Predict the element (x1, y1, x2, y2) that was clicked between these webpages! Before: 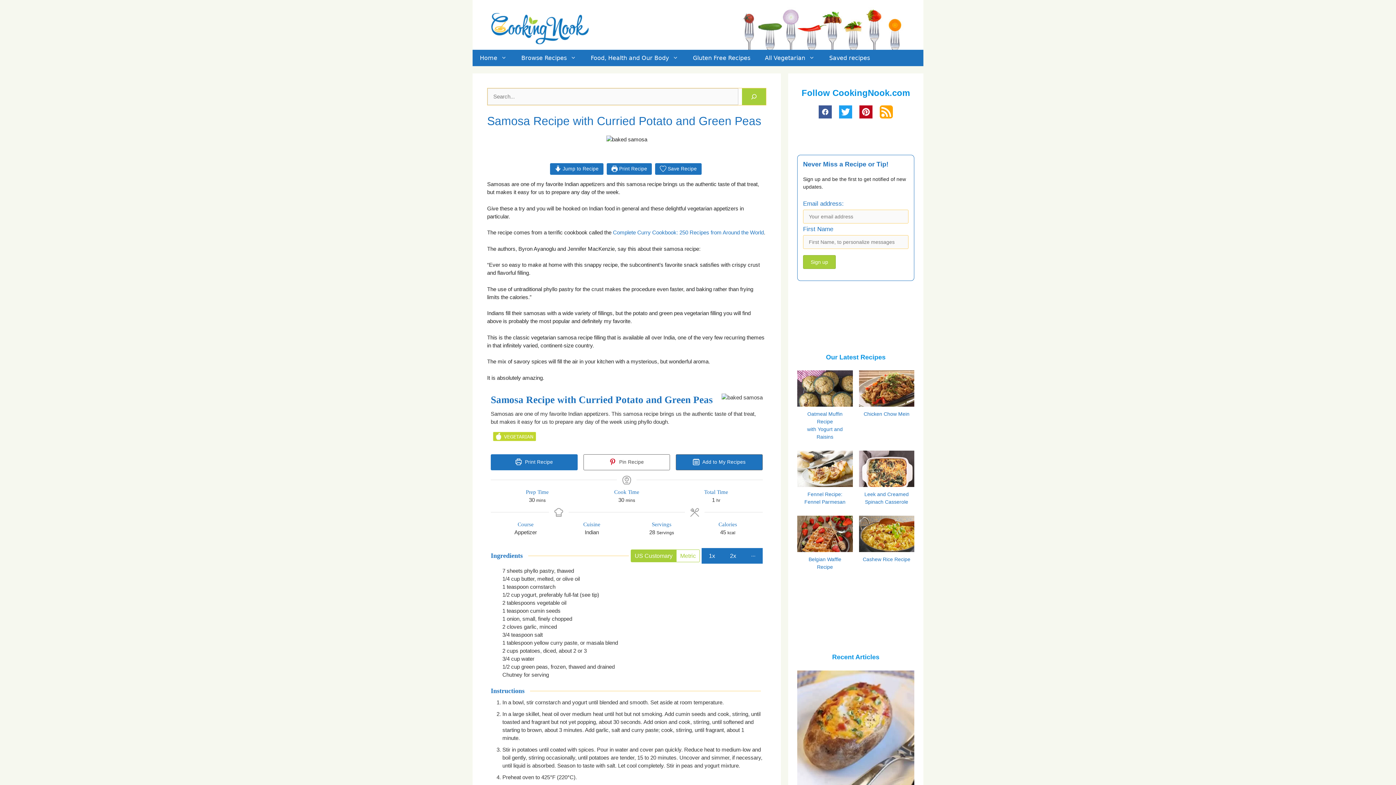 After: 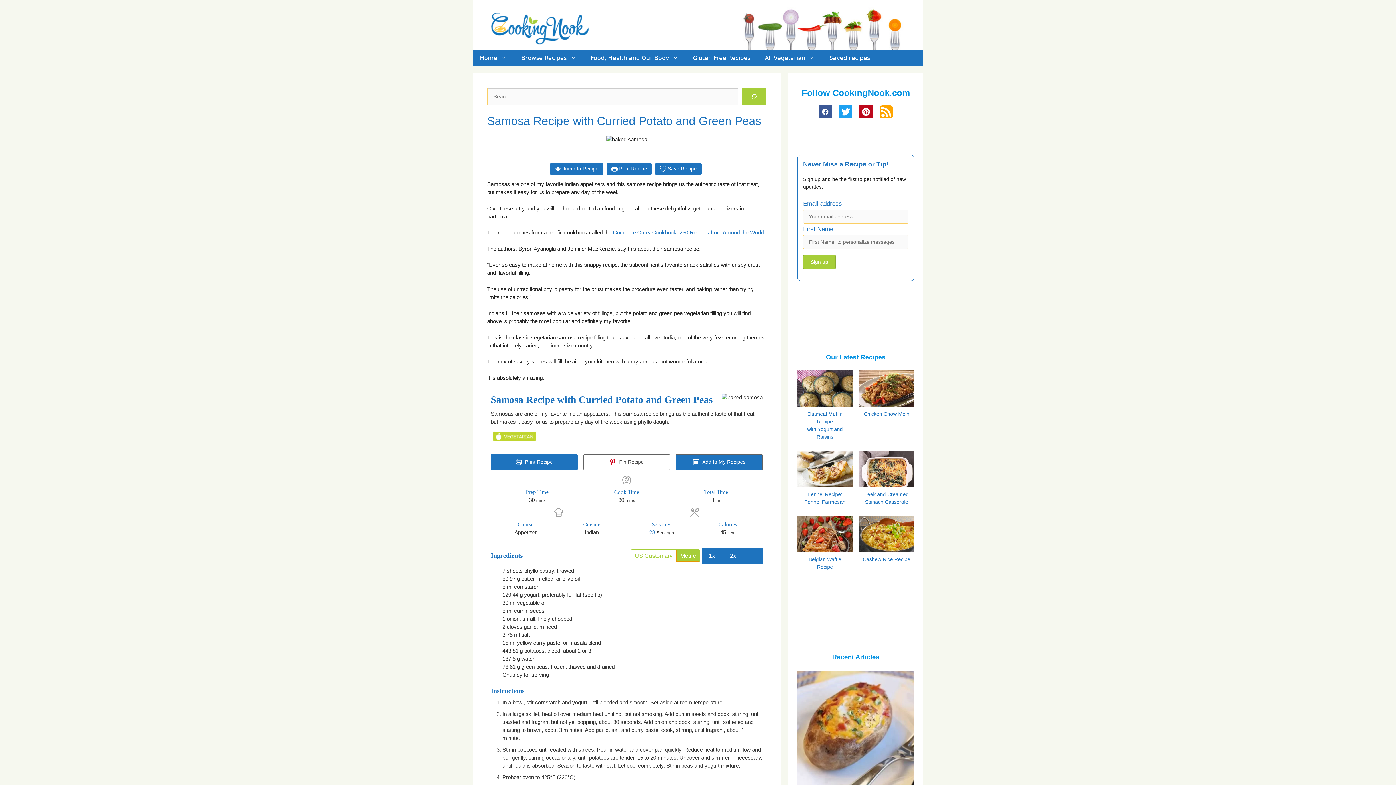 Action: bbox: (676, 550, 699, 562) label: Change unit system to Metric